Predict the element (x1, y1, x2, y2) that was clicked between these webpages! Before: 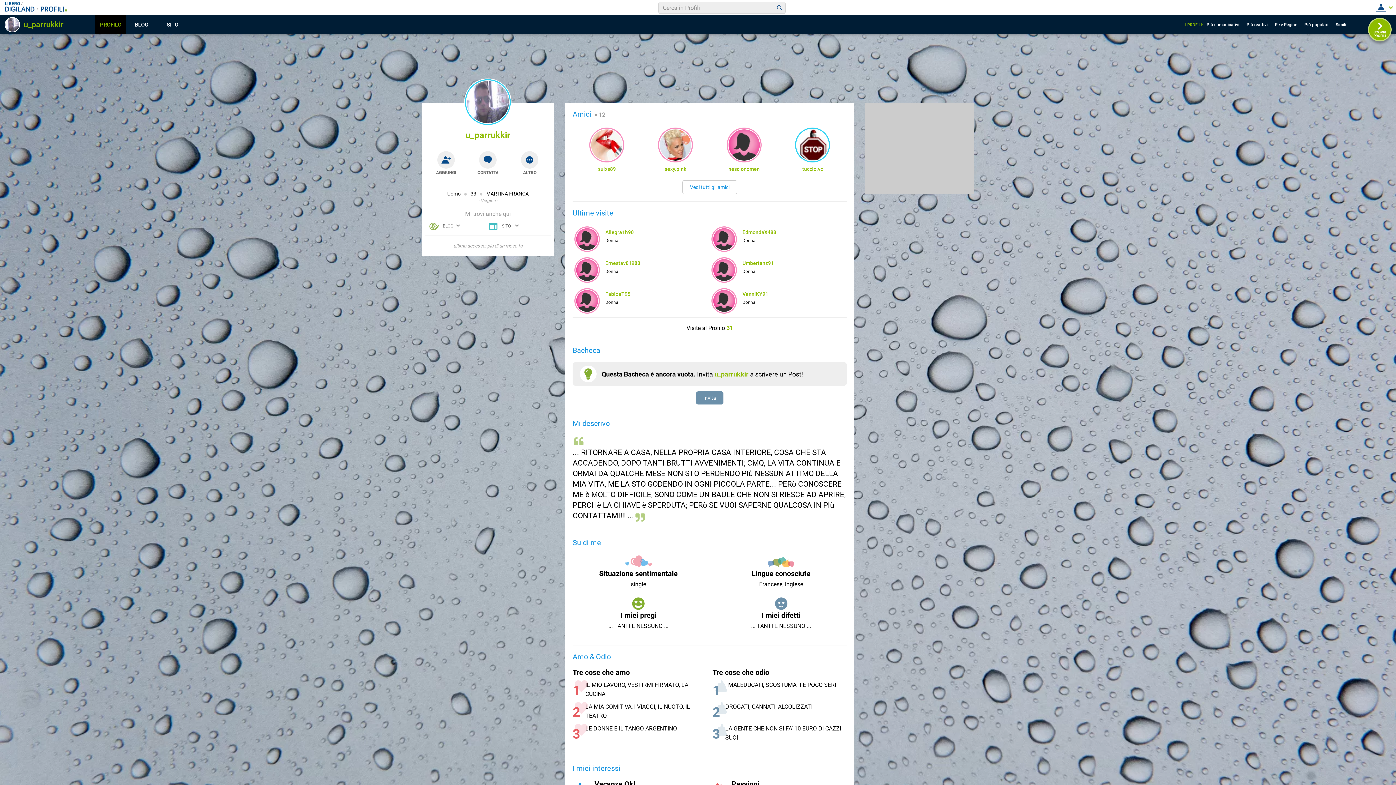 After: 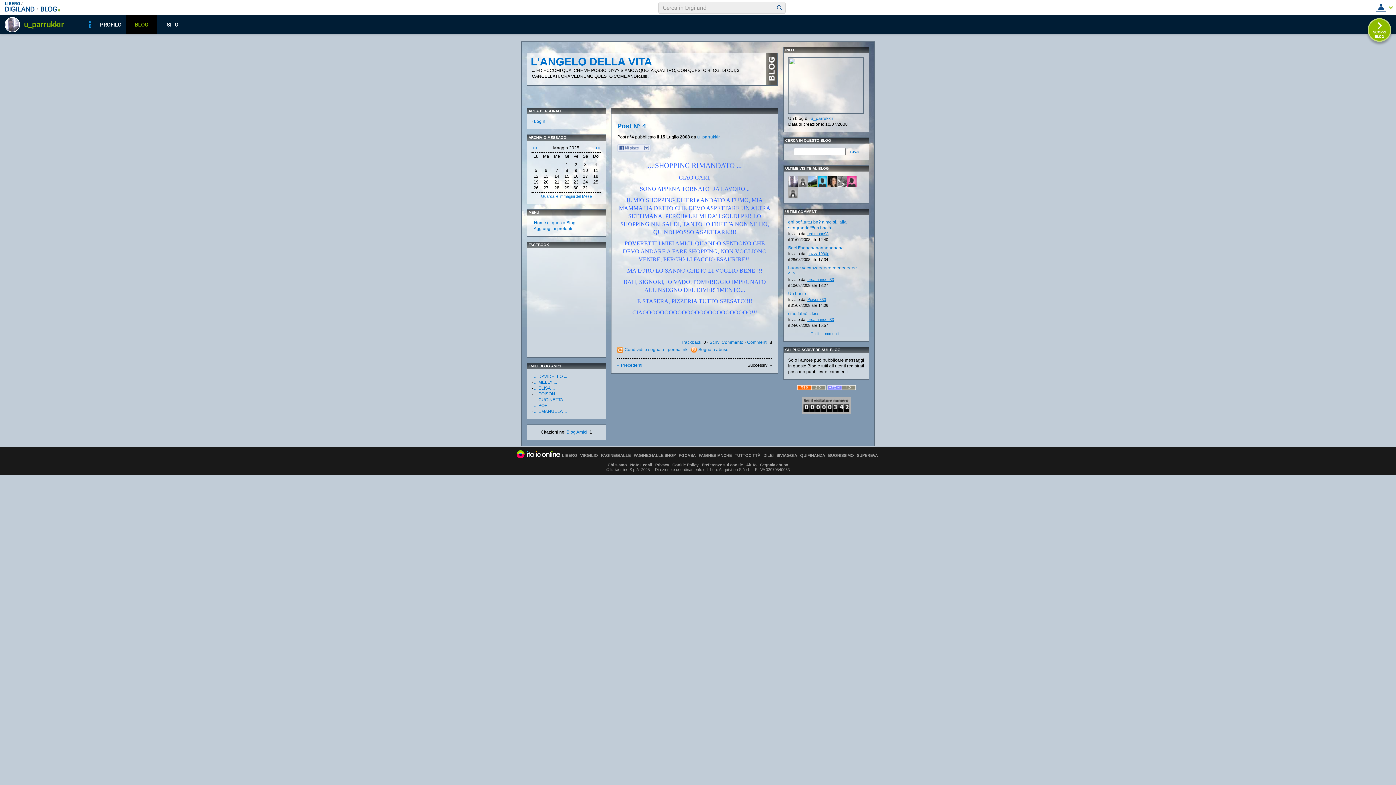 Action: bbox: (126, 15, 157, 34) label: BLOG